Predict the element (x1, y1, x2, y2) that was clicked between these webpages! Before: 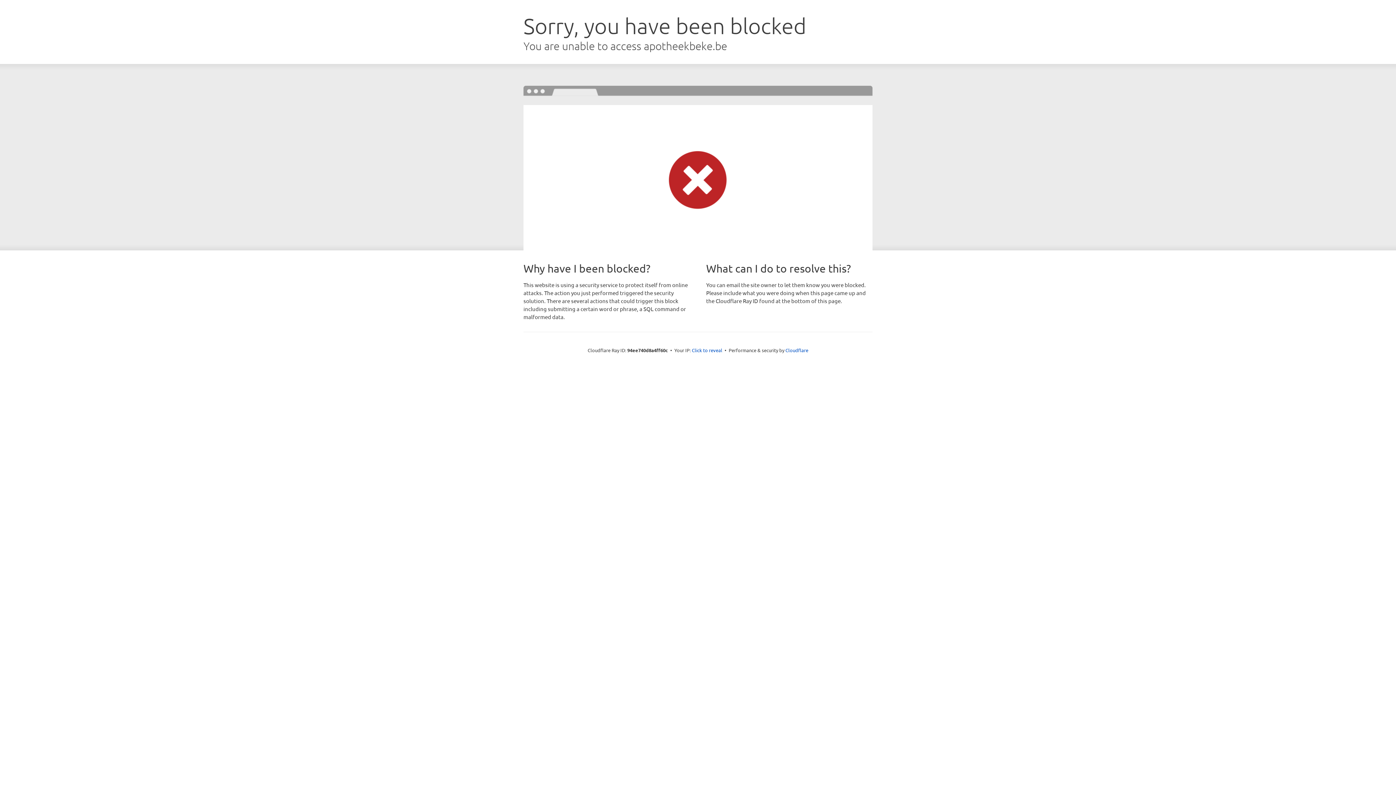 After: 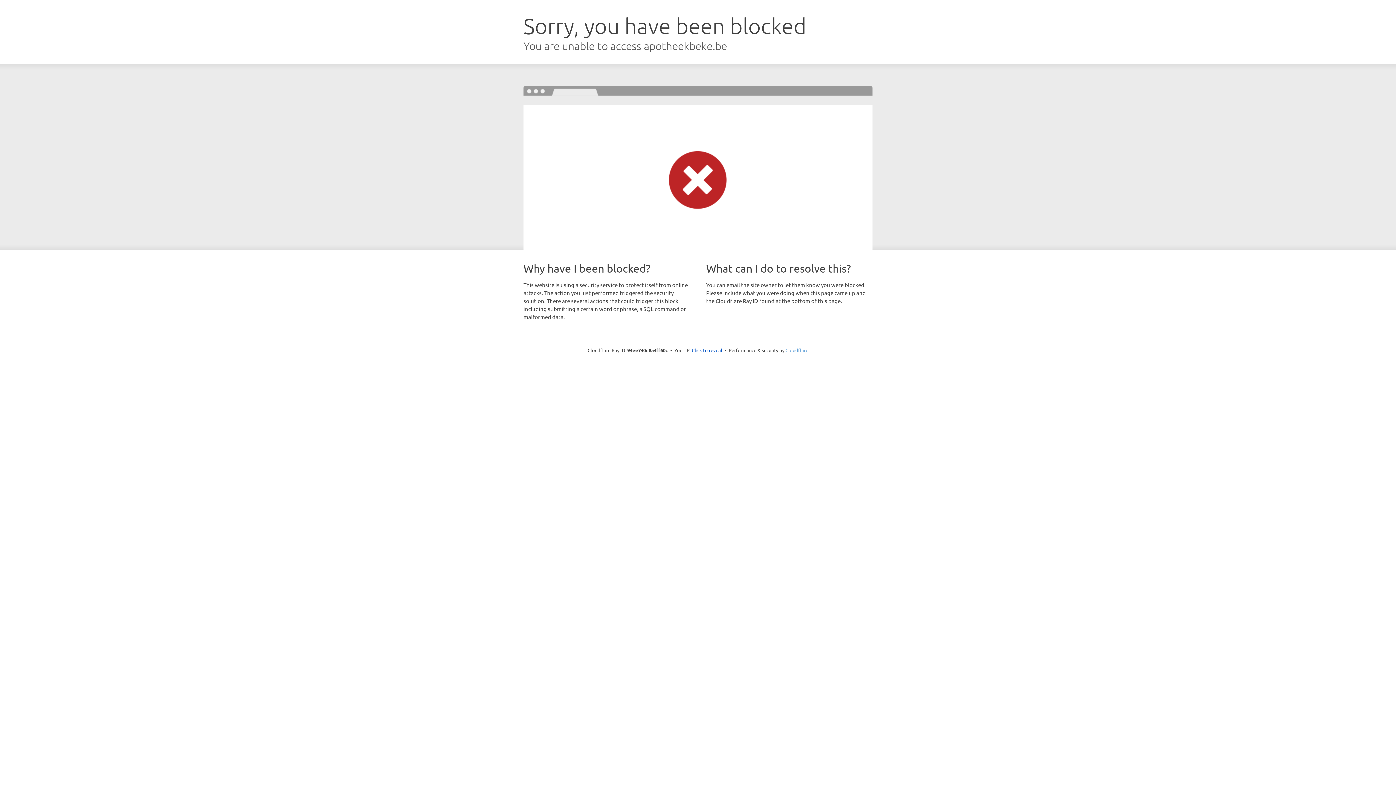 Action: bbox: (785, 347, 808, 353) label: Cloudflare